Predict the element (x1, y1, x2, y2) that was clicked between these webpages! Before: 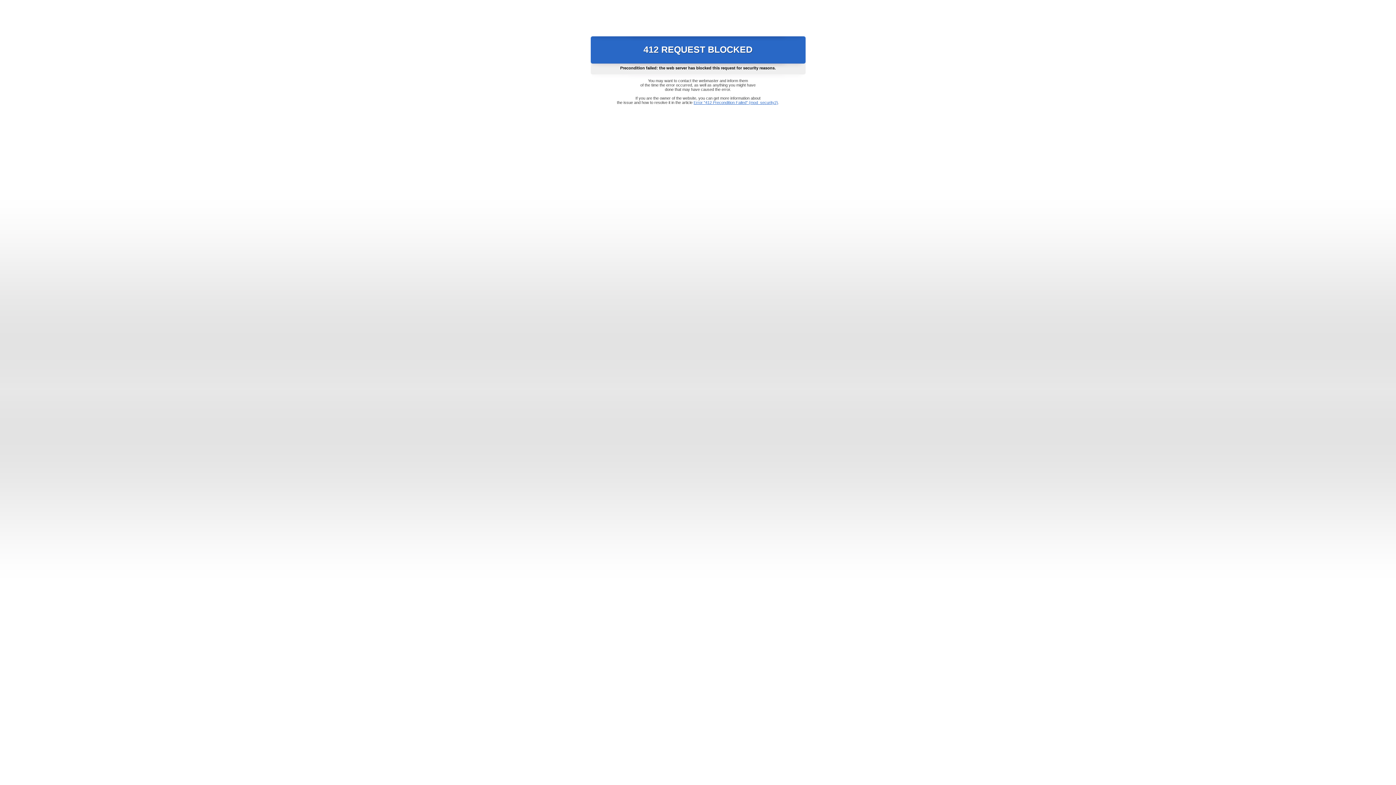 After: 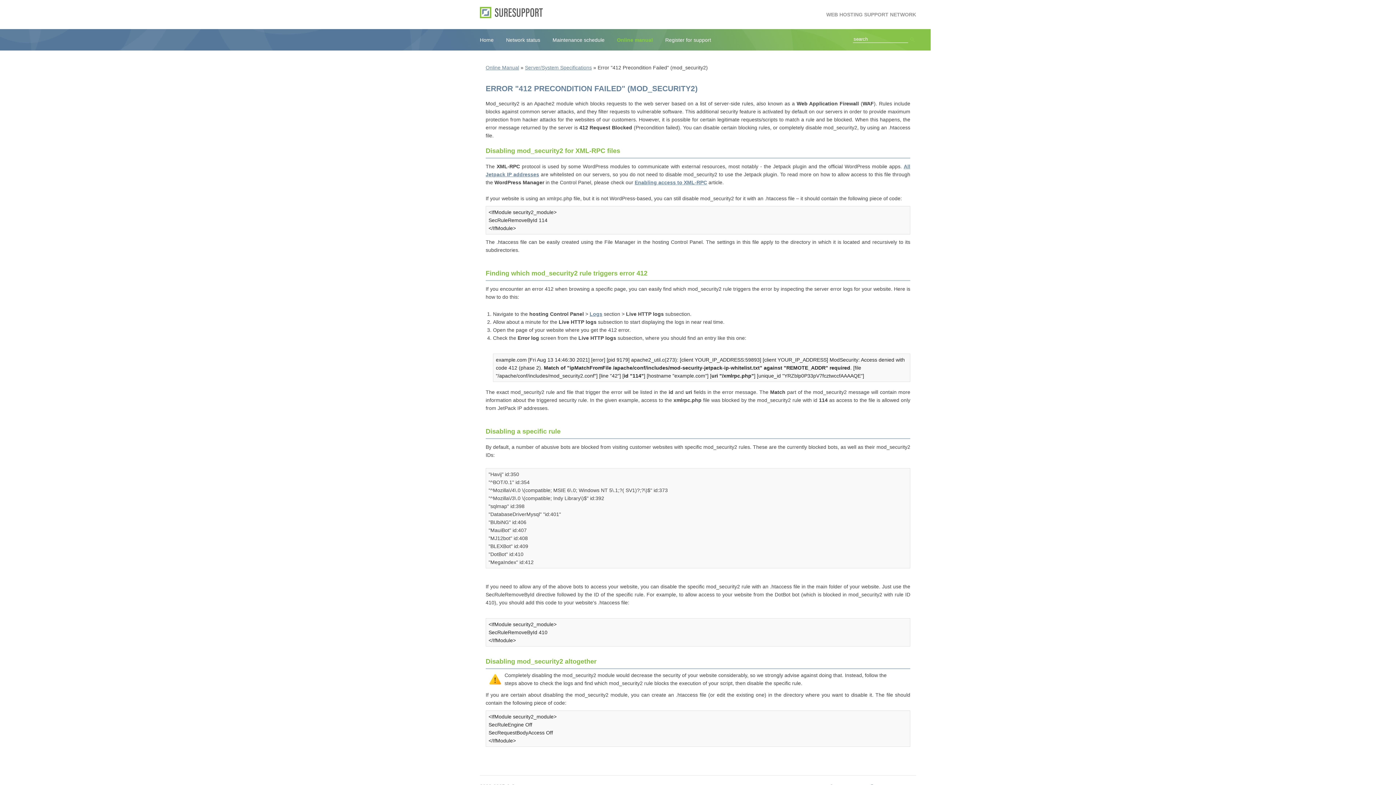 Action: label: Error "412 Precondition Failed" (mod_security2) bbox: (693, 100, 778, 104)